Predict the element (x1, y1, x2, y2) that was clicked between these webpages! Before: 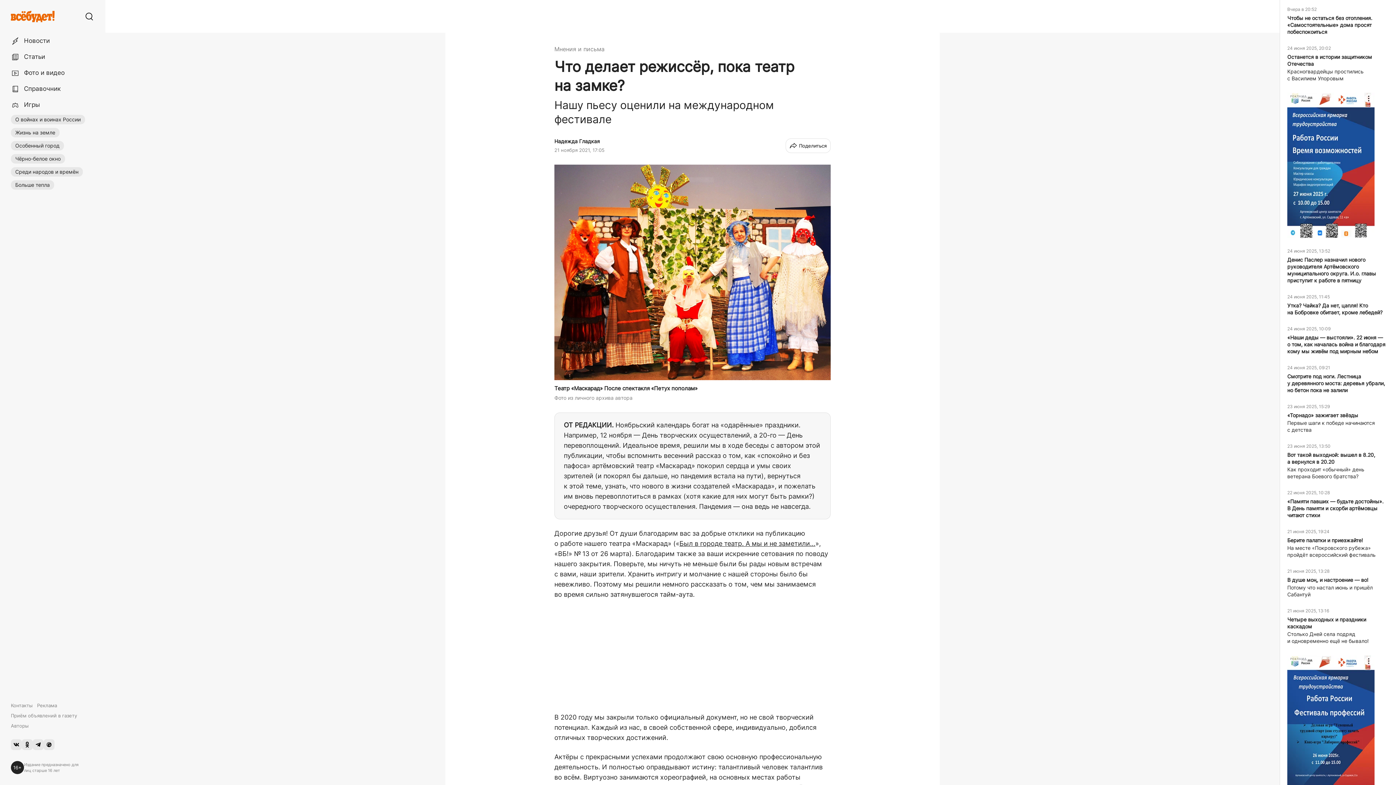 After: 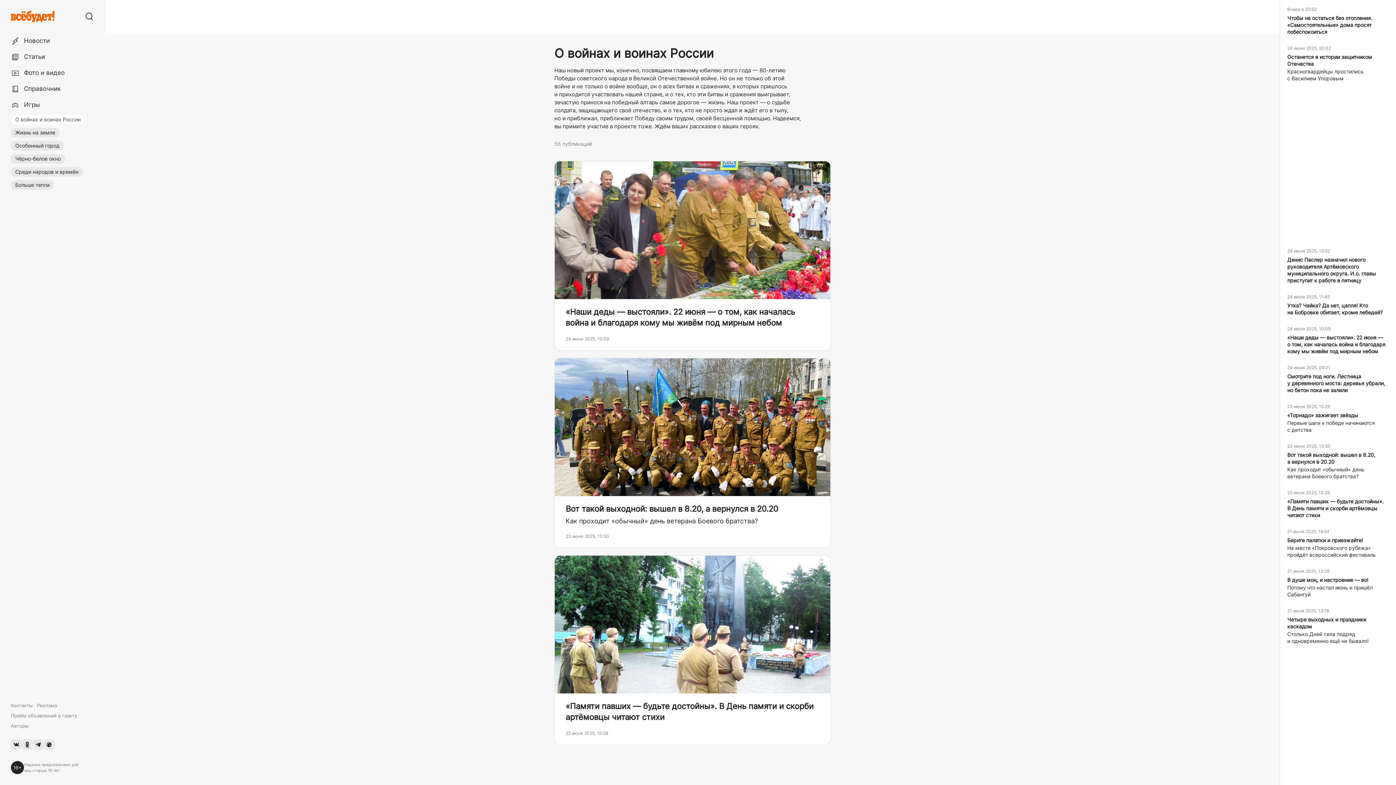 Action: bbox: (10, 114, 85, 124) label: О войнах и воинах России